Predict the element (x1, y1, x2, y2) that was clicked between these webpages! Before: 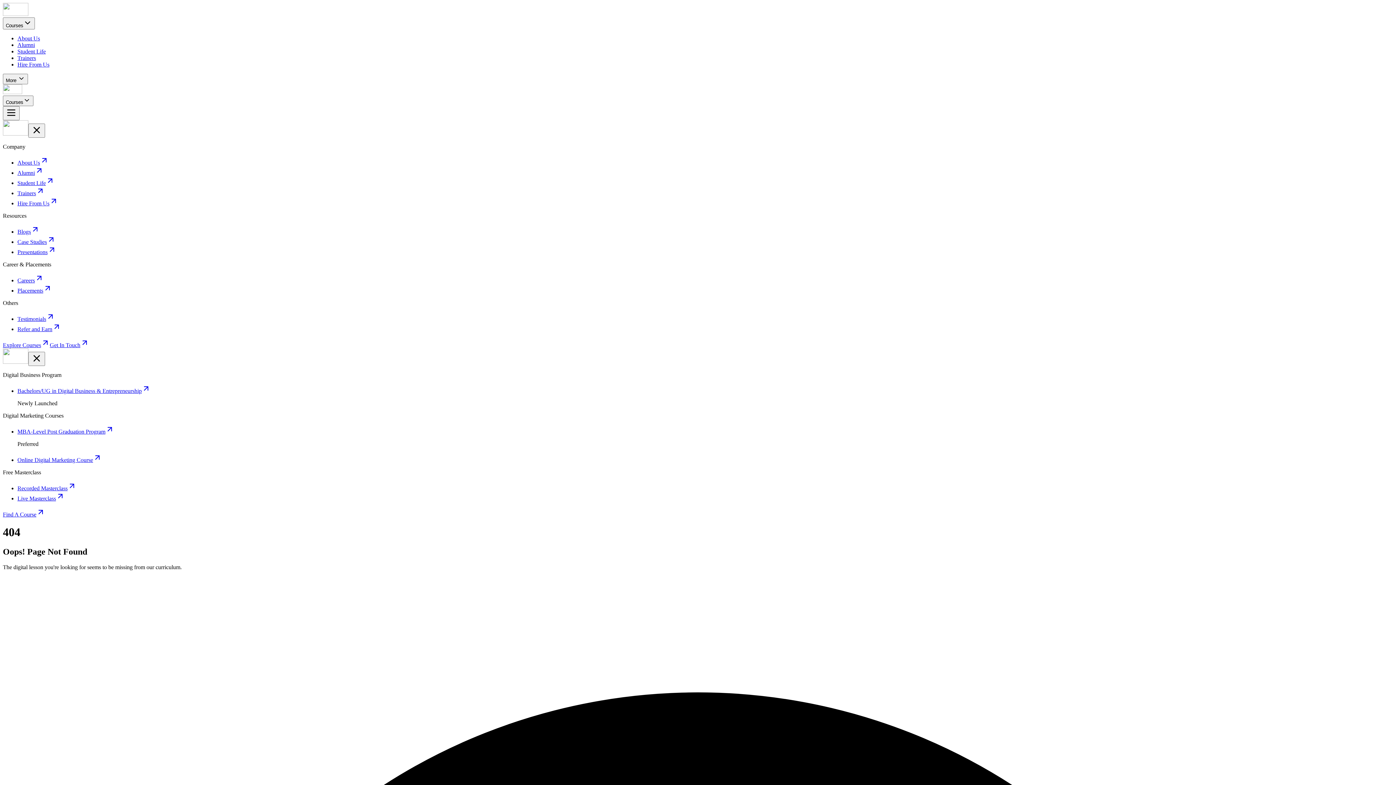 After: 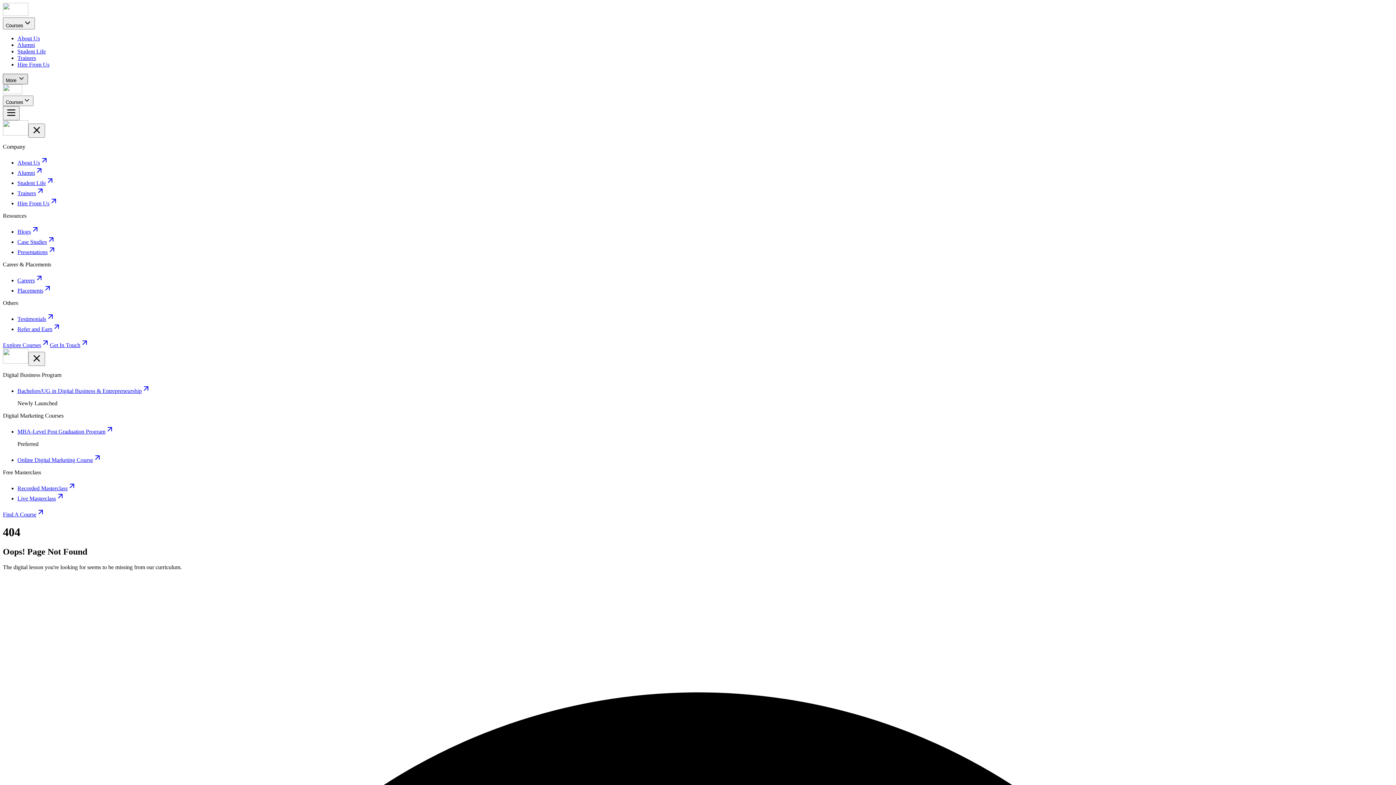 Action: bbox: (2, 73, 28, 84) label: More 